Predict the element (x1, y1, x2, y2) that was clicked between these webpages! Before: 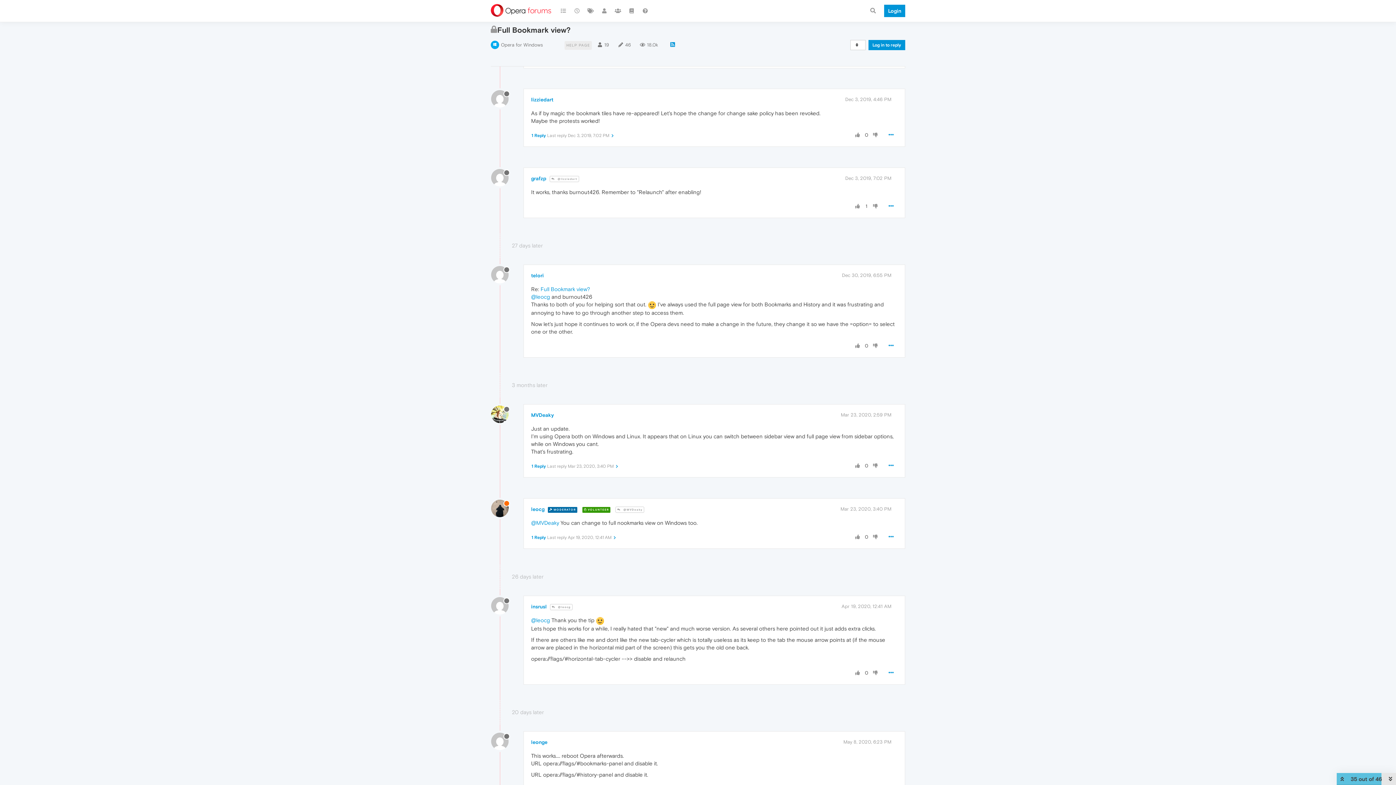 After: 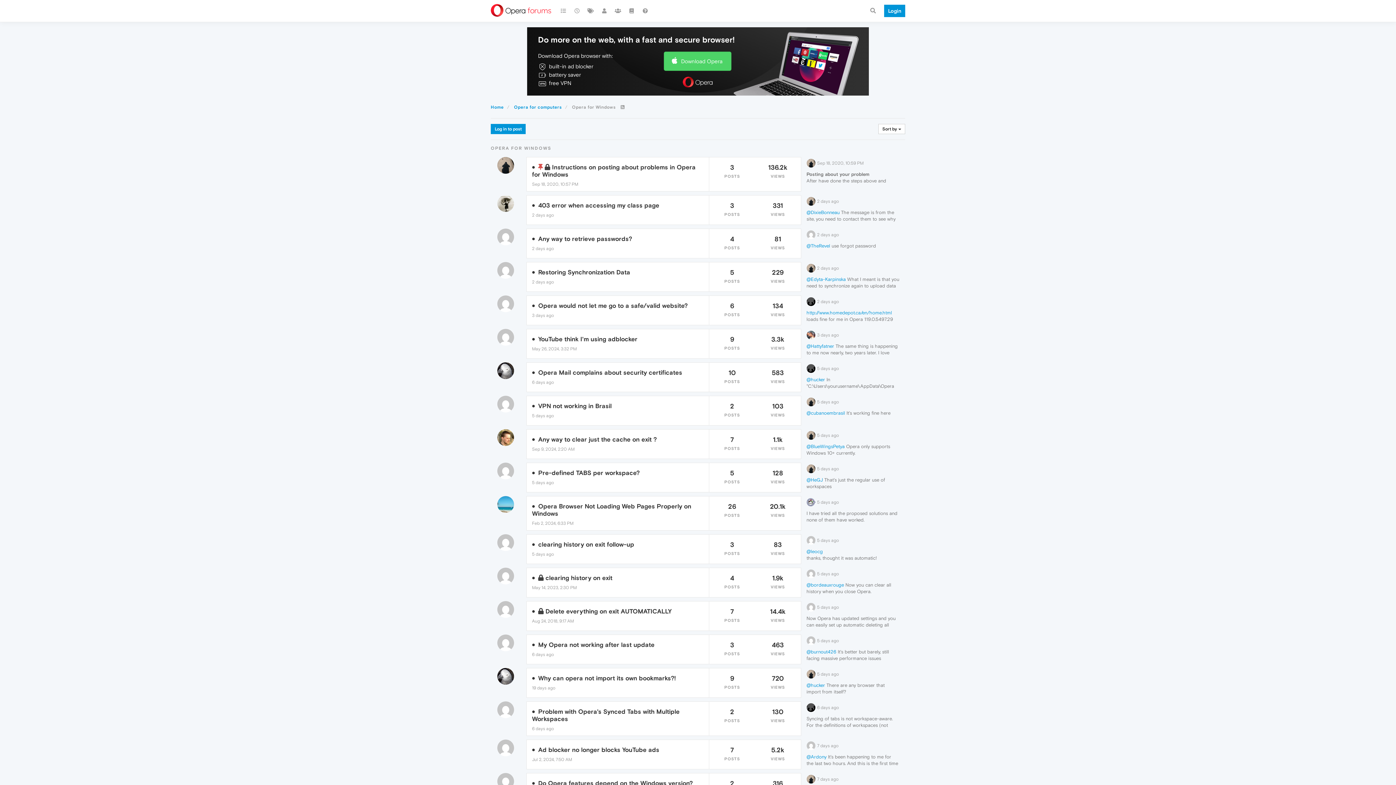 Action: label: Opera for Windows bbox: (501, 42, 542, 47)